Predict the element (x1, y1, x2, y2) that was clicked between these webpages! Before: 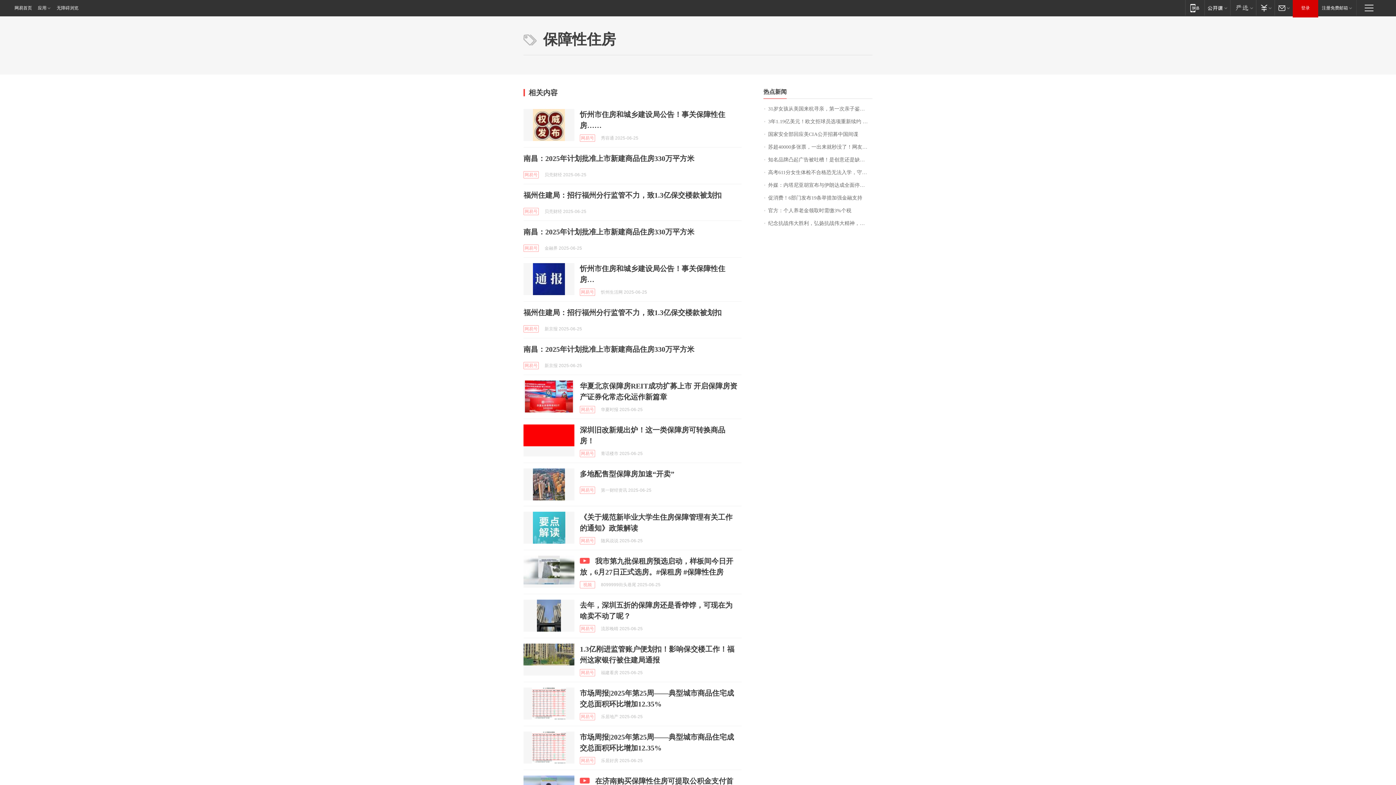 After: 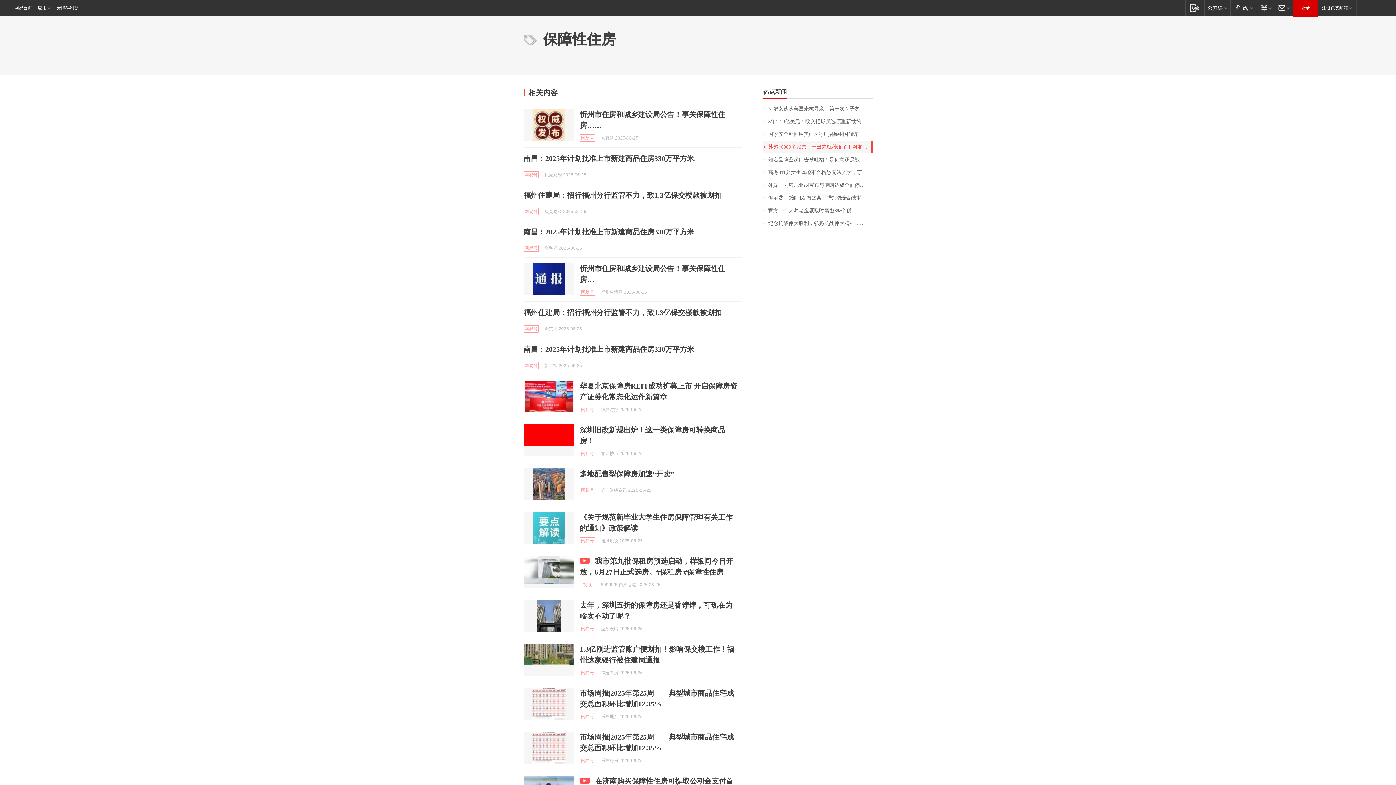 Action: label: 苏超40000多张票，一出来就秒没了！网友：闲鱼上面一大推加价票 bbox: (763, 140, 872, 153)